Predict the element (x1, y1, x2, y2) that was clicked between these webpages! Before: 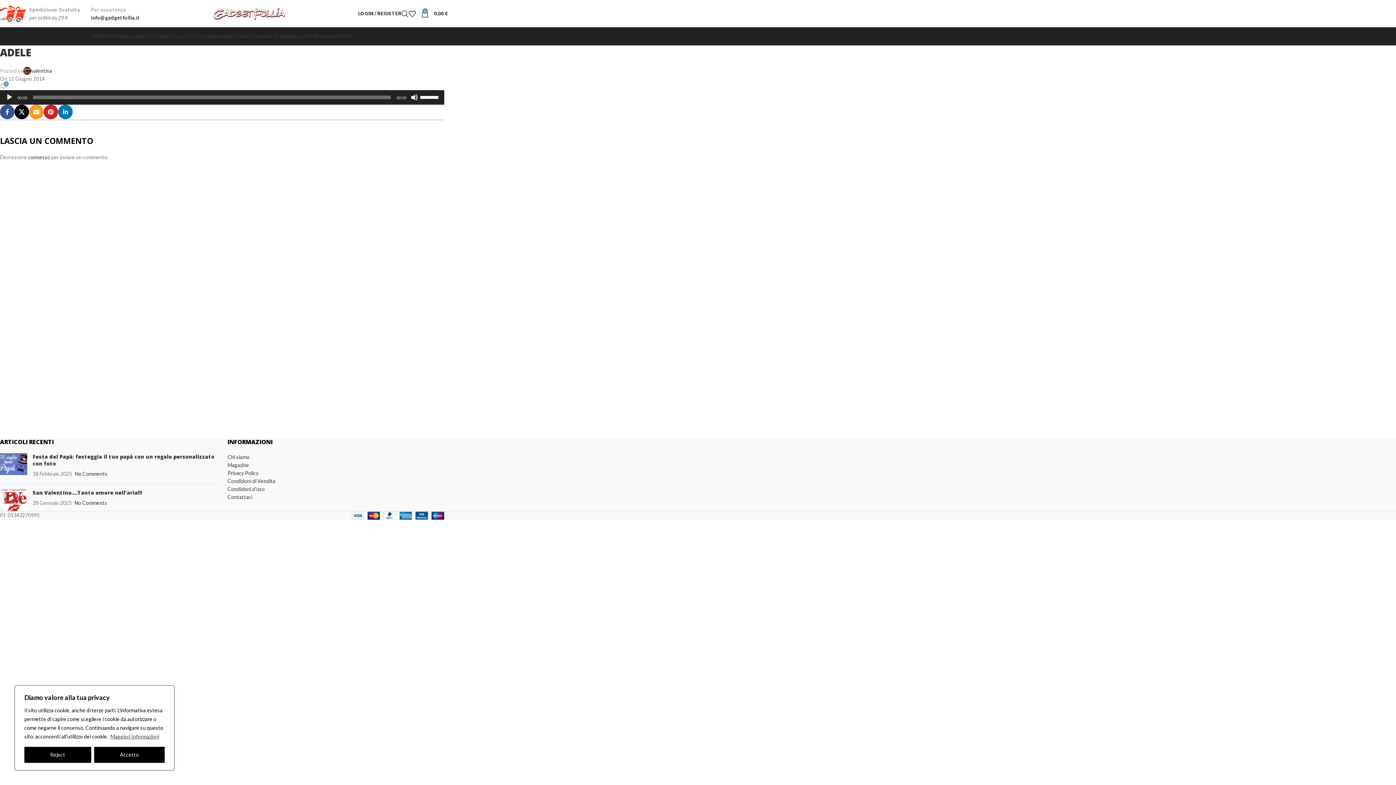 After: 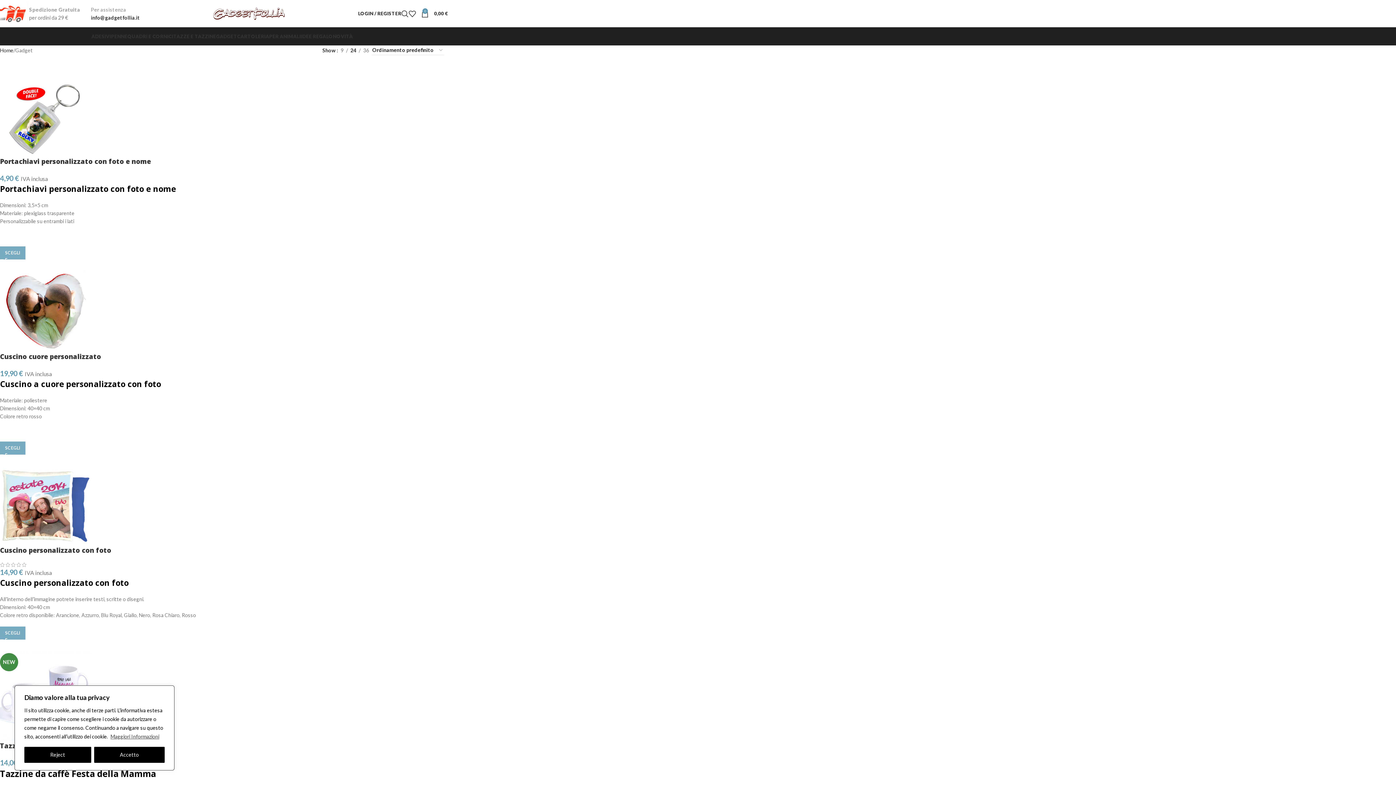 Action: label: GADGET bbox: (216, 29, 237, 43)